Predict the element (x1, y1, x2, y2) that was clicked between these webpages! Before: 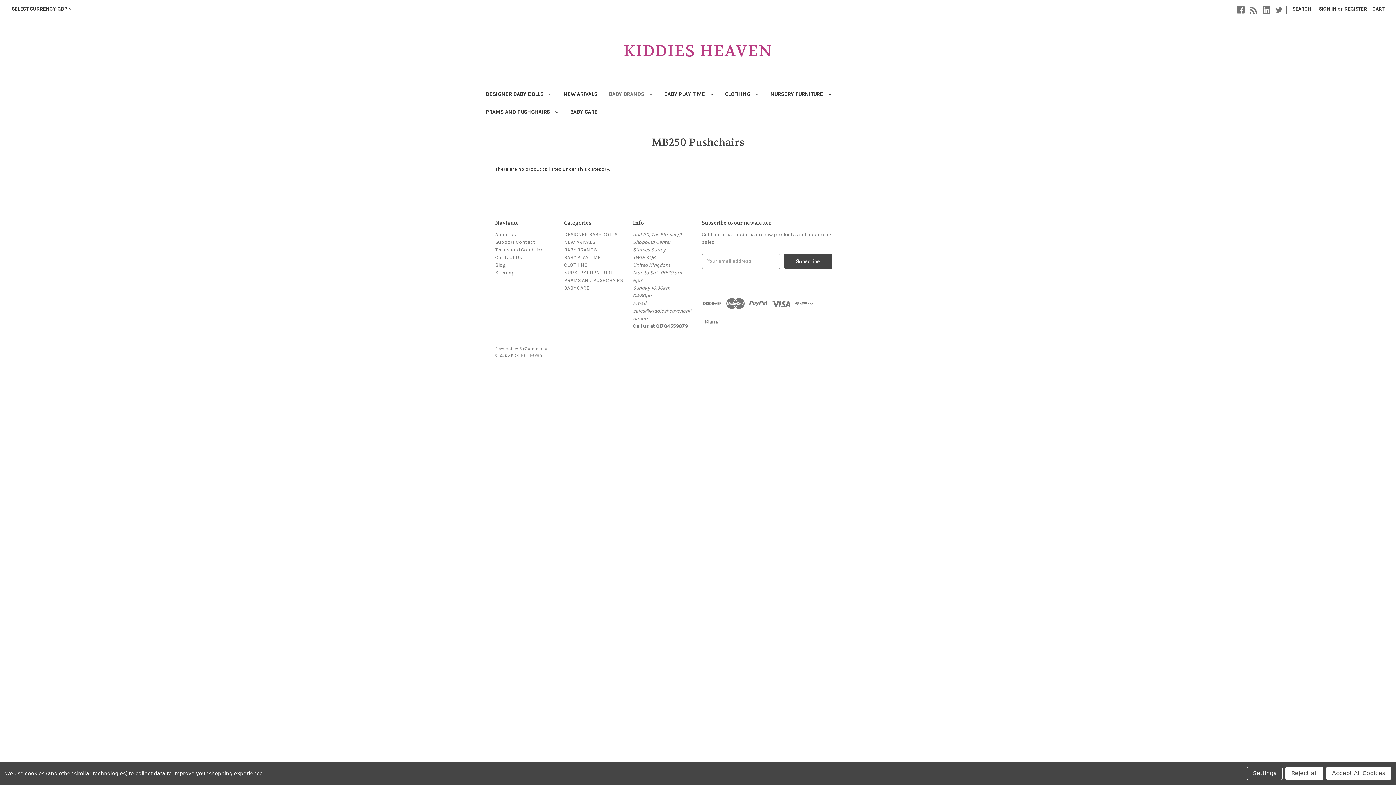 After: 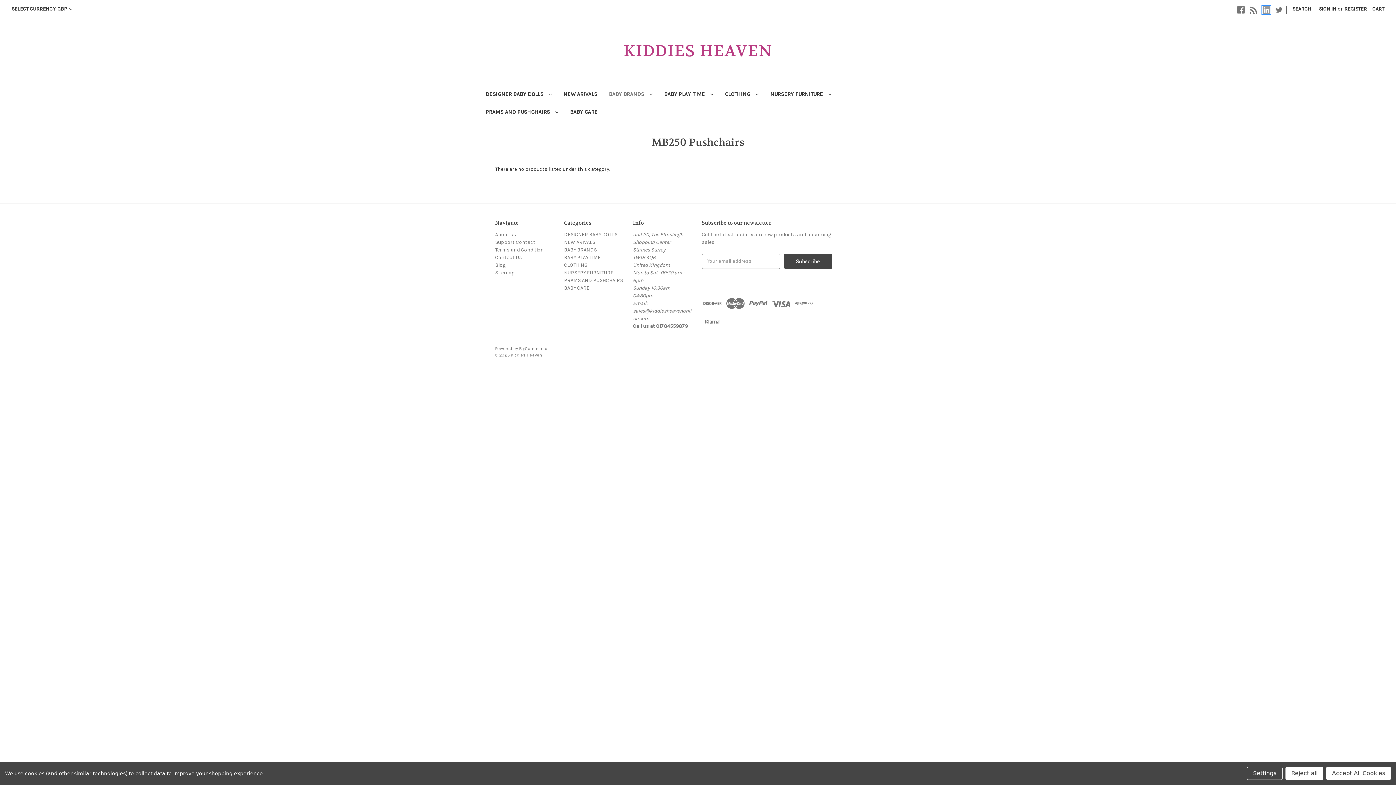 Action: bbox: (1262, 6, 1270, 13)